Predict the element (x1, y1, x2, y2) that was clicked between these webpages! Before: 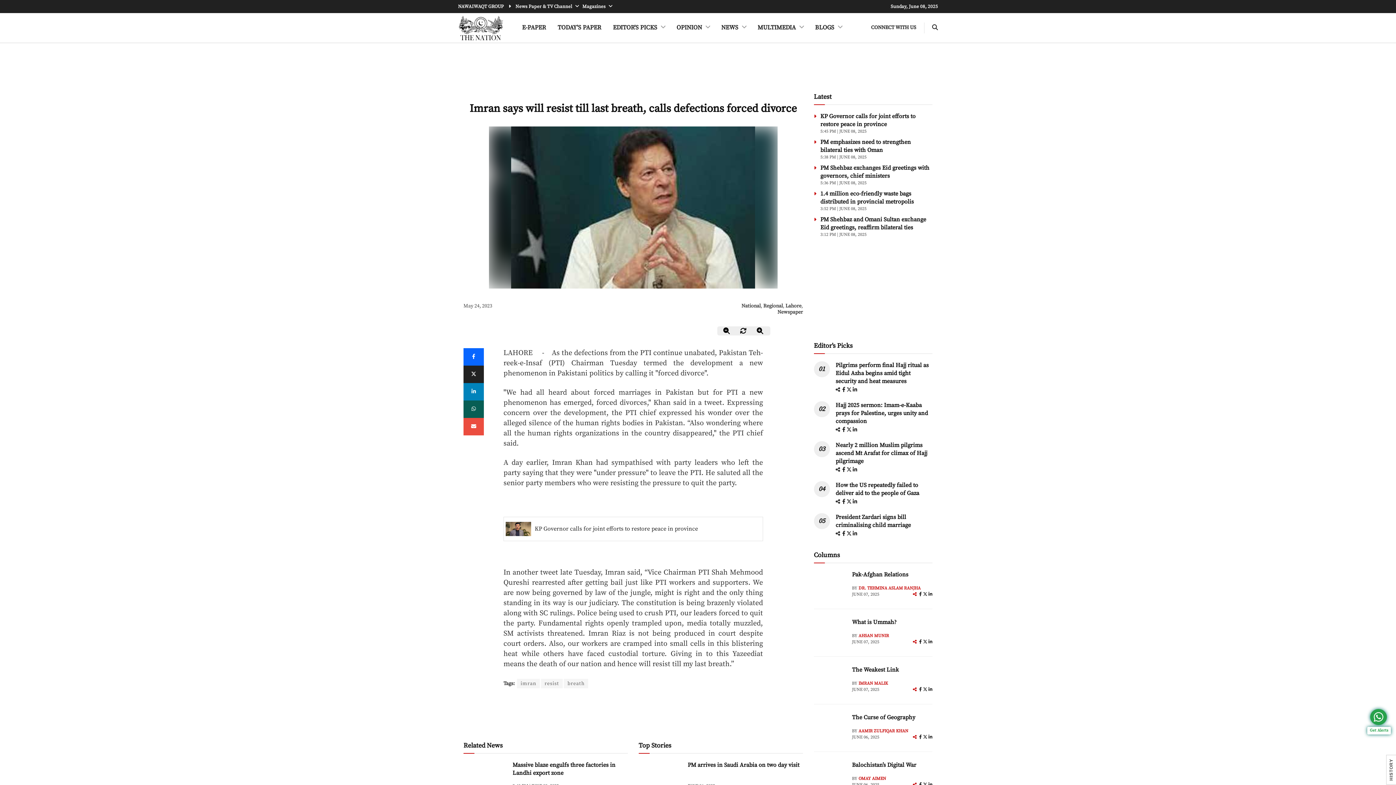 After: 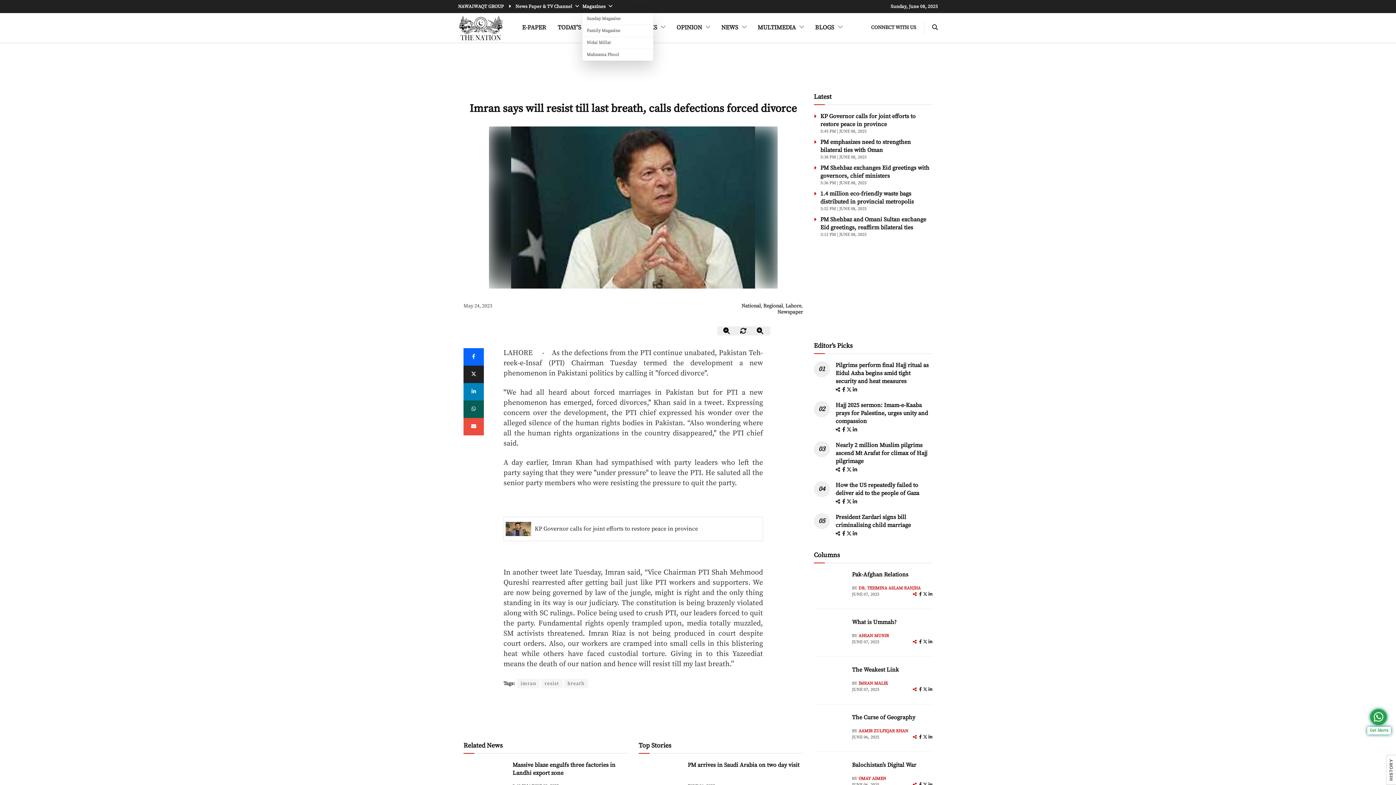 Action: label: Magazines  bbox: (582, 0, 611, 13)